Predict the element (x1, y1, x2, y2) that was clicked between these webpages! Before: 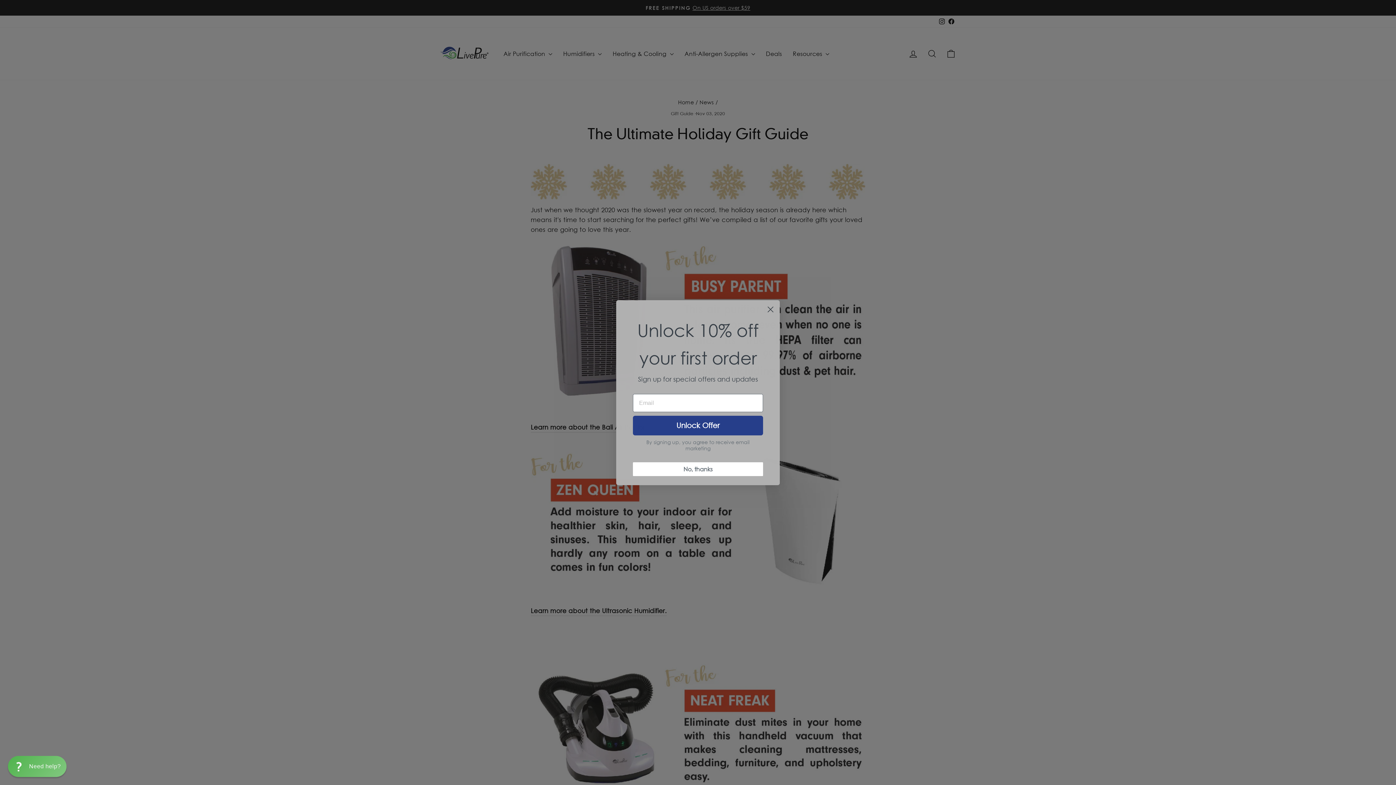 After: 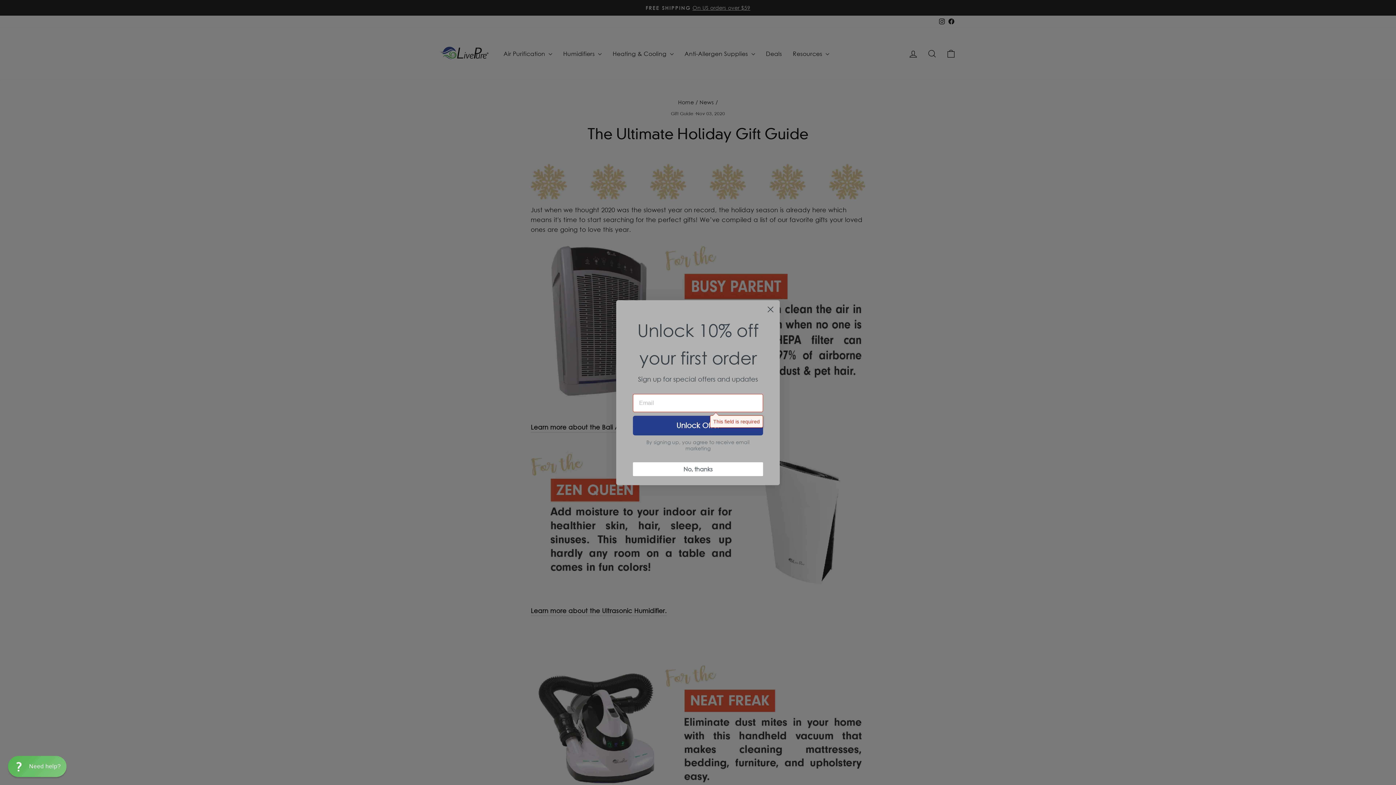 Action: label: Unlock Offer bbox: (633, 415, 763, 435)